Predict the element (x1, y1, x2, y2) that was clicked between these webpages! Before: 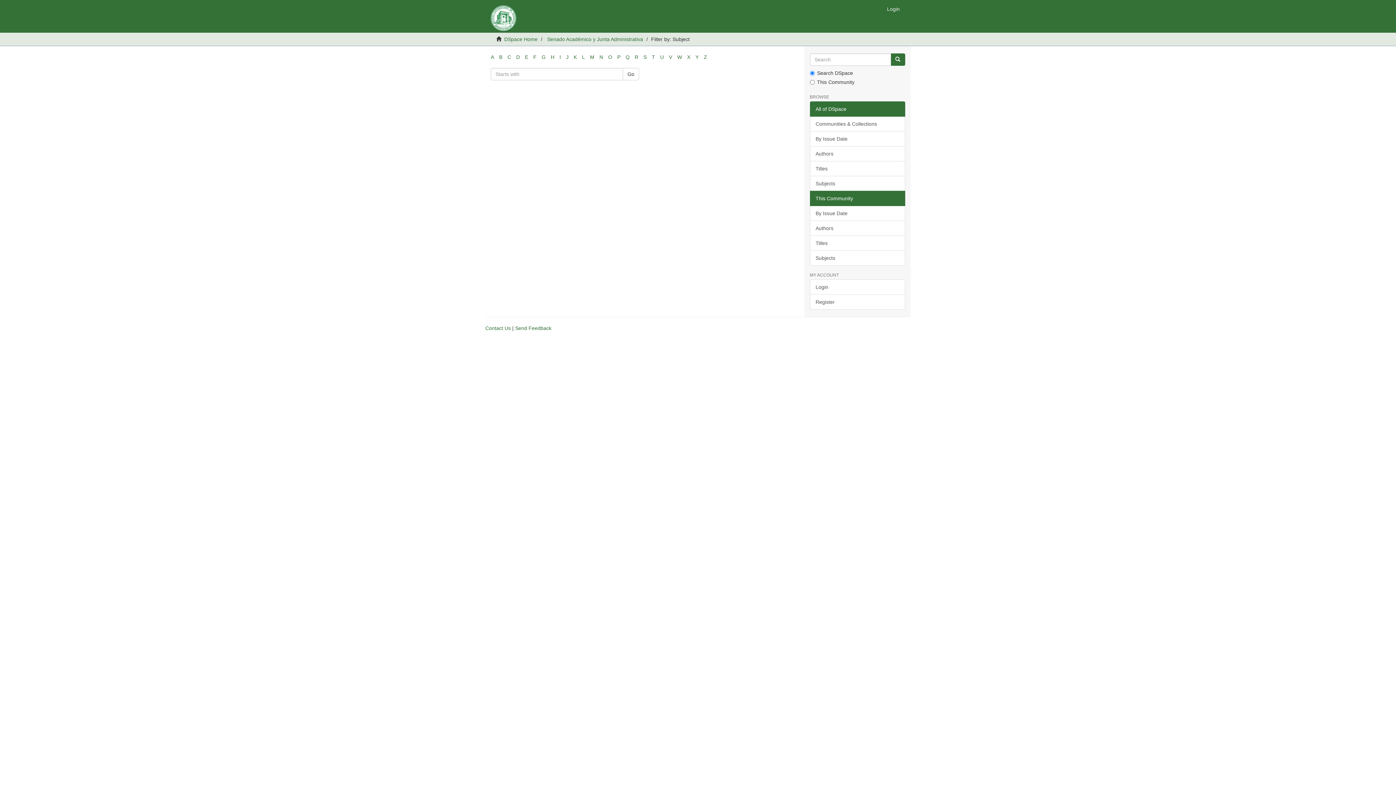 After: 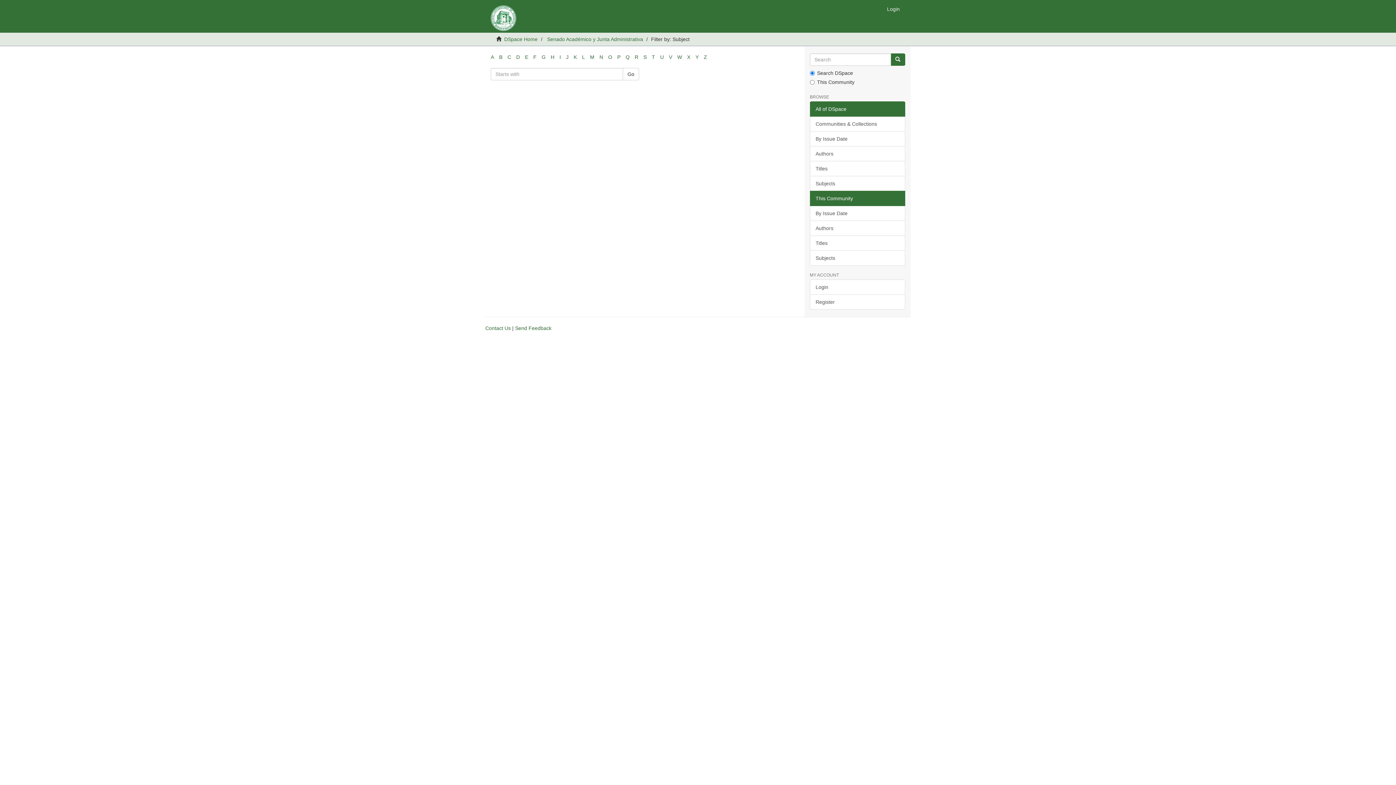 Action: label: V bbox: (669, 54, 672, 60)